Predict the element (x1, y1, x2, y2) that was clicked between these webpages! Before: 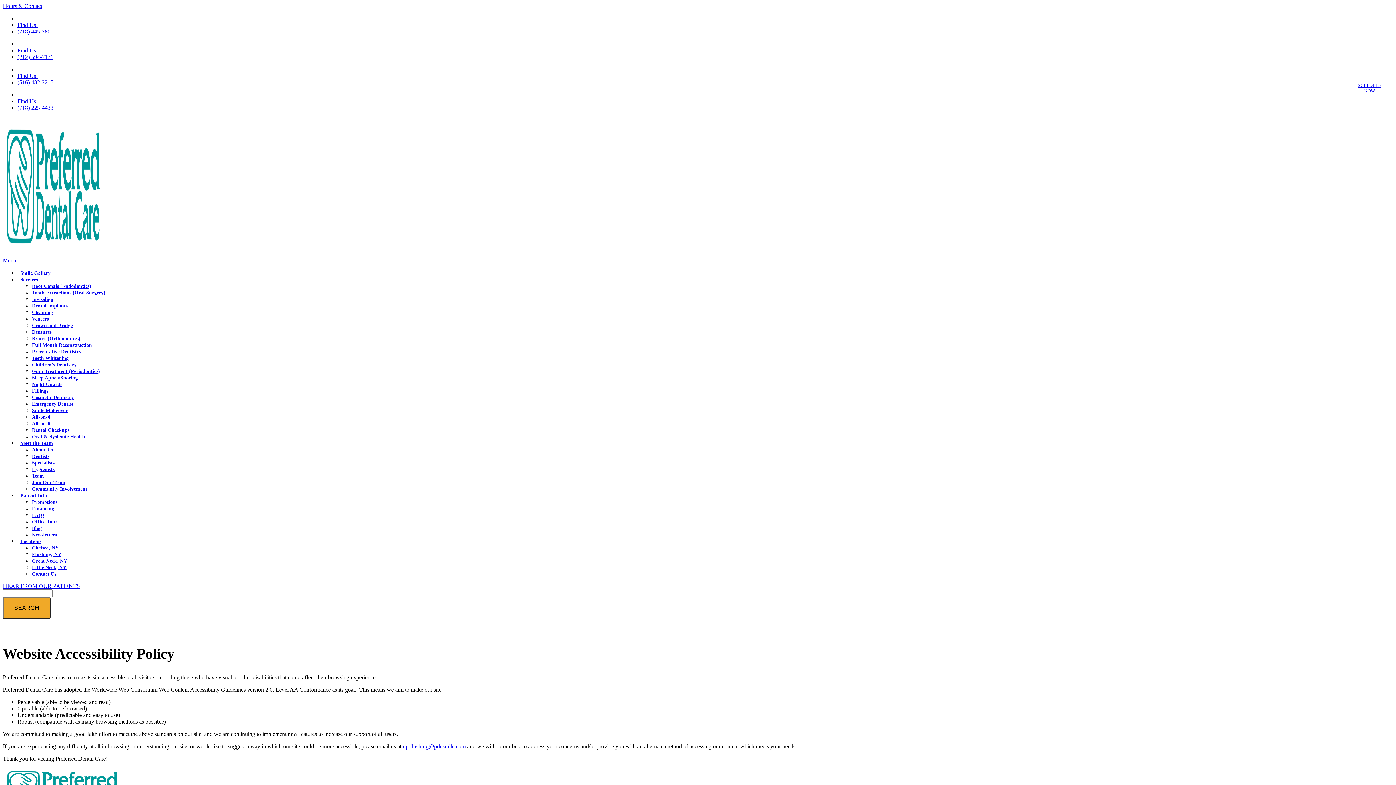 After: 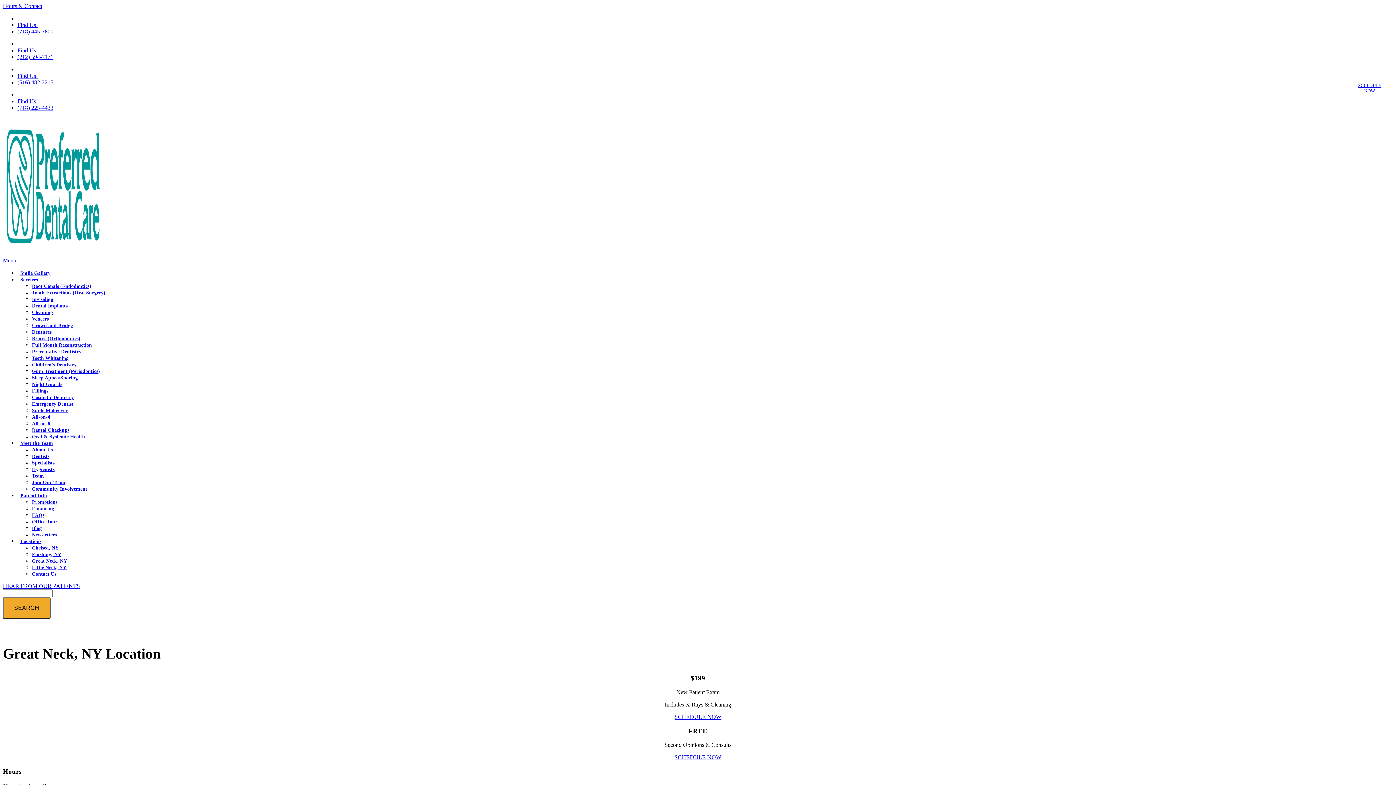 Action: label: Great Neck, NY bbox: (32, 558, 67, 564)